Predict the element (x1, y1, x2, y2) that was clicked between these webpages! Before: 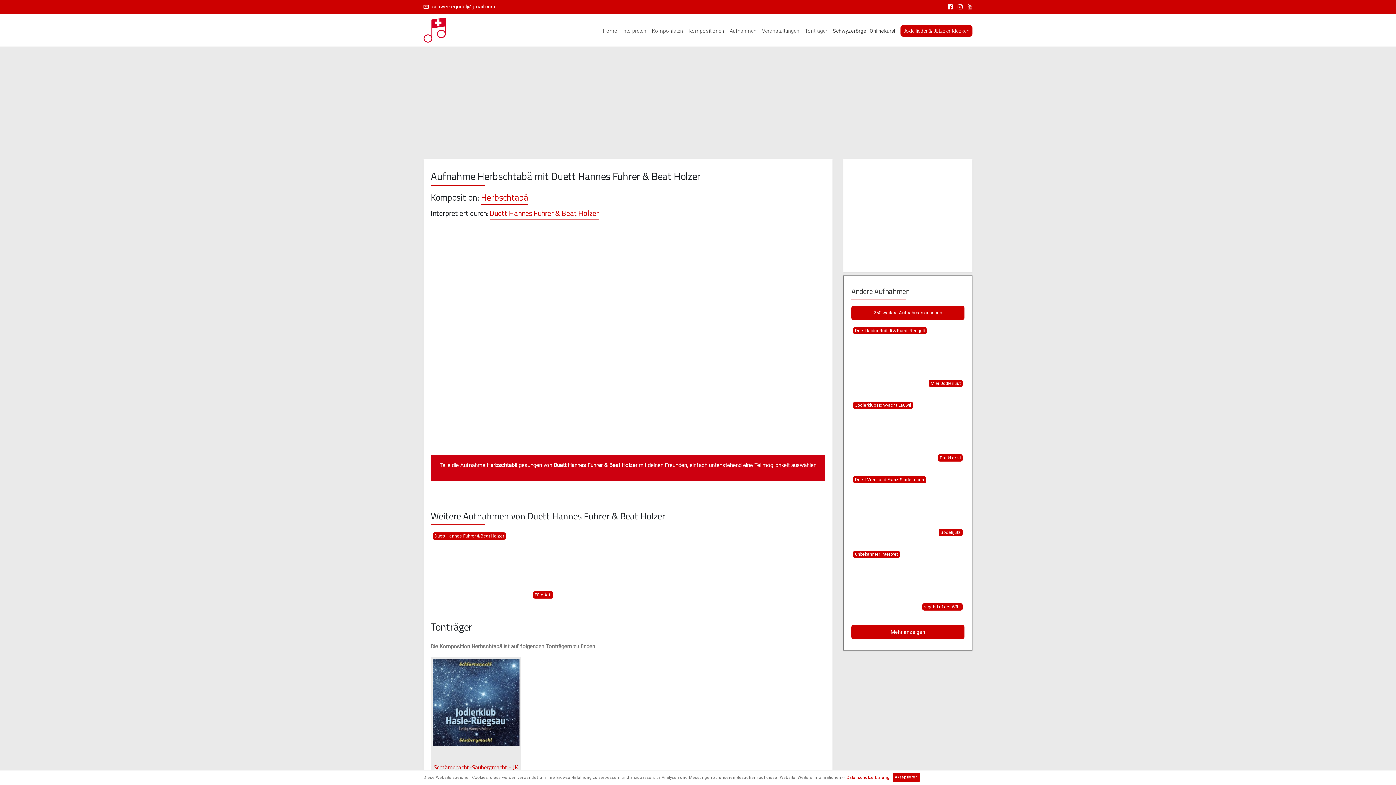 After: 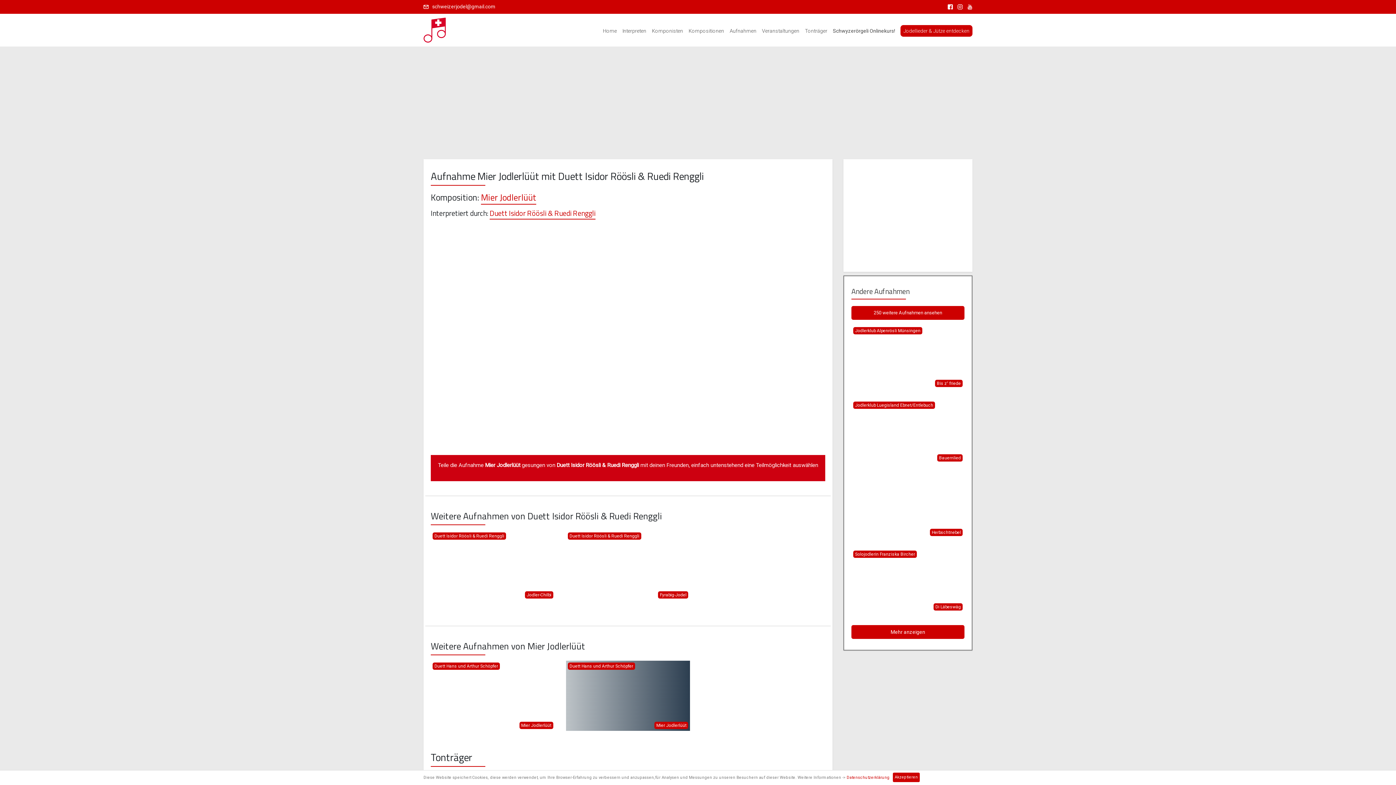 Action: bbox: (851, 325, 964, 389) label: Jetzt ansehen »
Duett Isidor Röösli & Ruedi Renggli
Mier Jodlerlüüt